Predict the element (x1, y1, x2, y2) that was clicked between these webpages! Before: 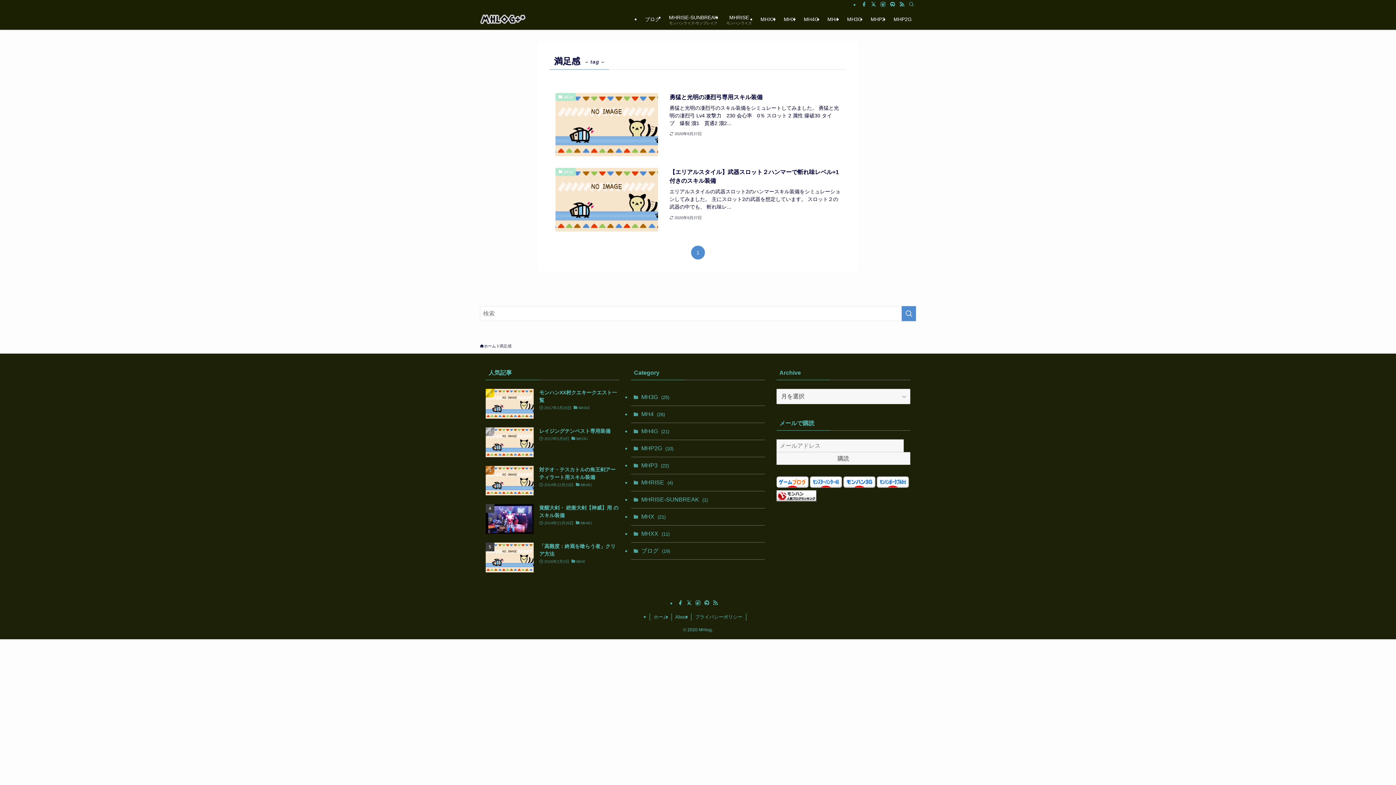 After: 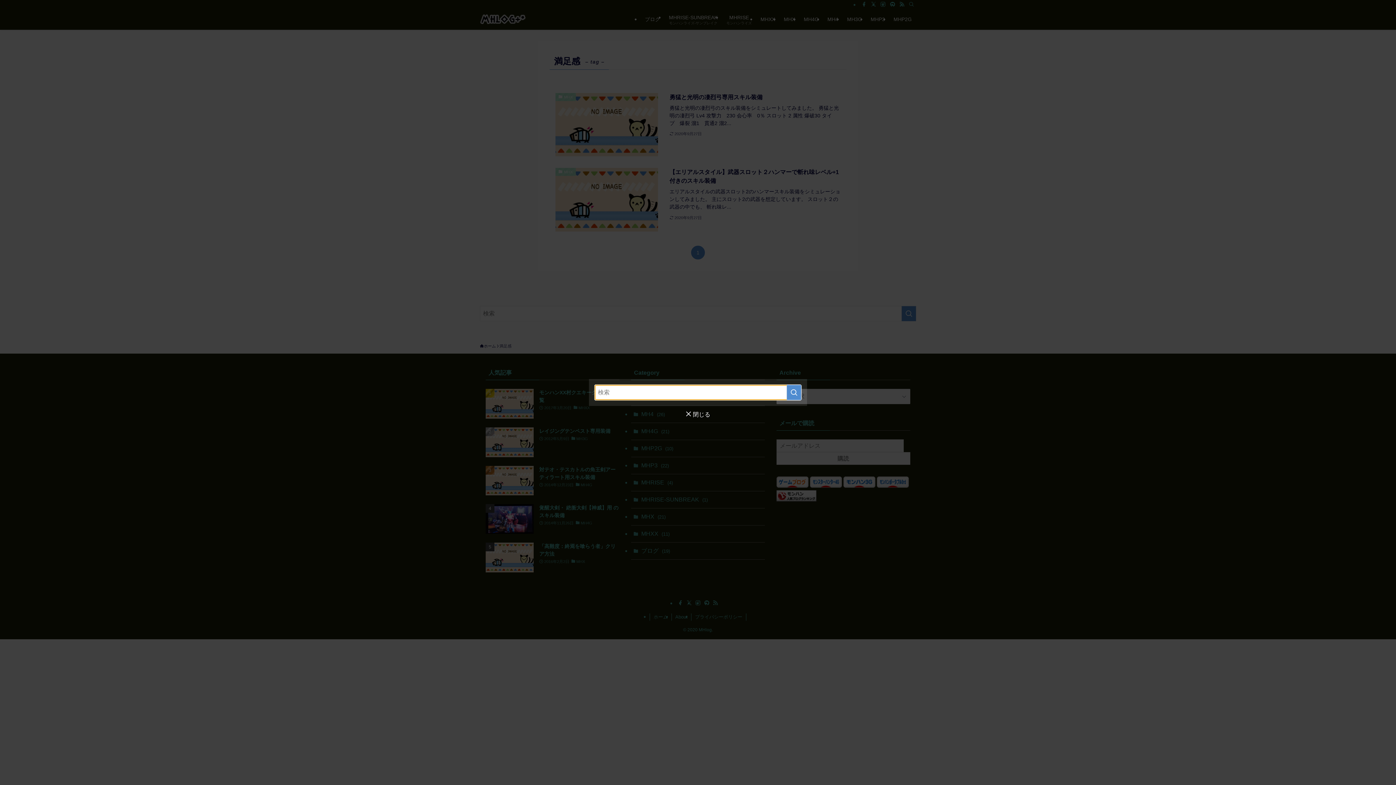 Action: bbox: (906, 0, 916, 8) label: 検索